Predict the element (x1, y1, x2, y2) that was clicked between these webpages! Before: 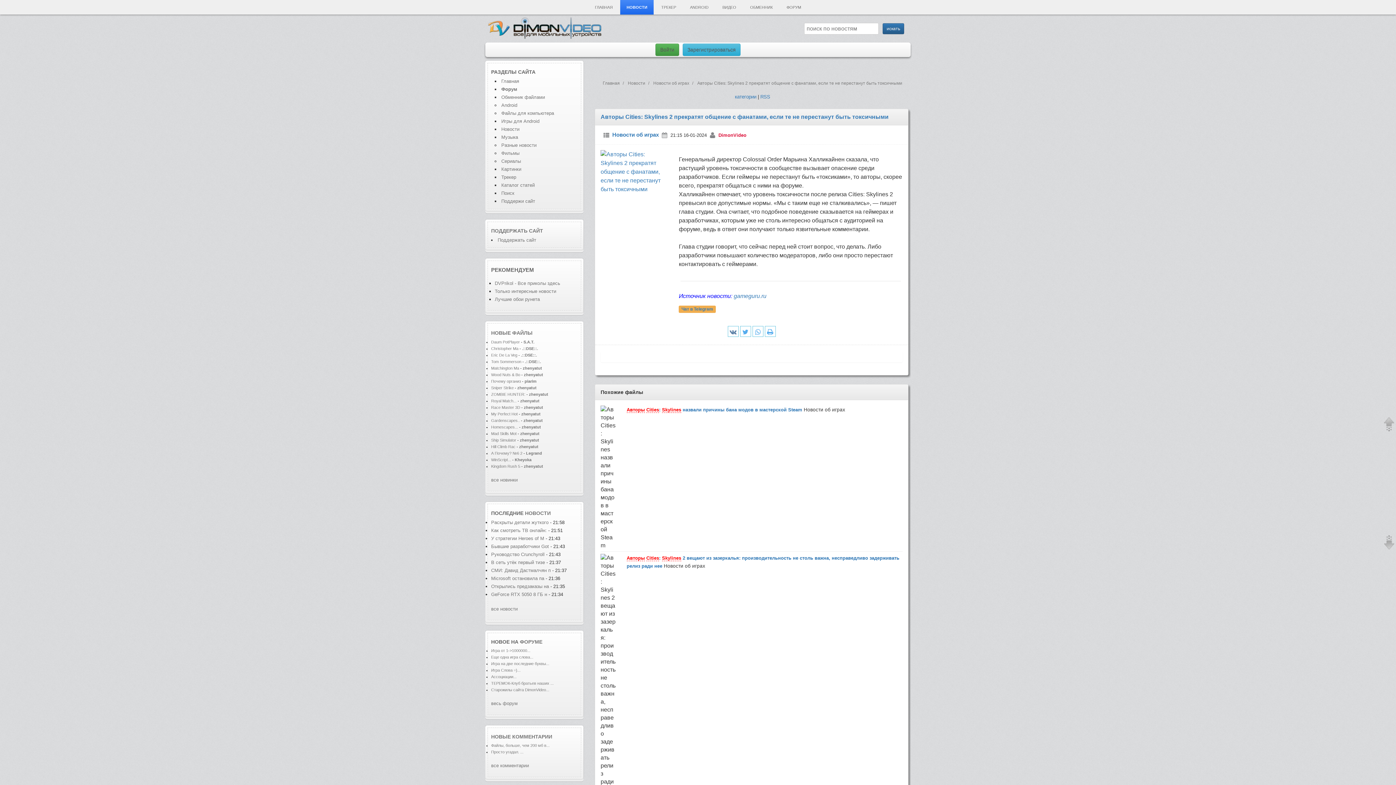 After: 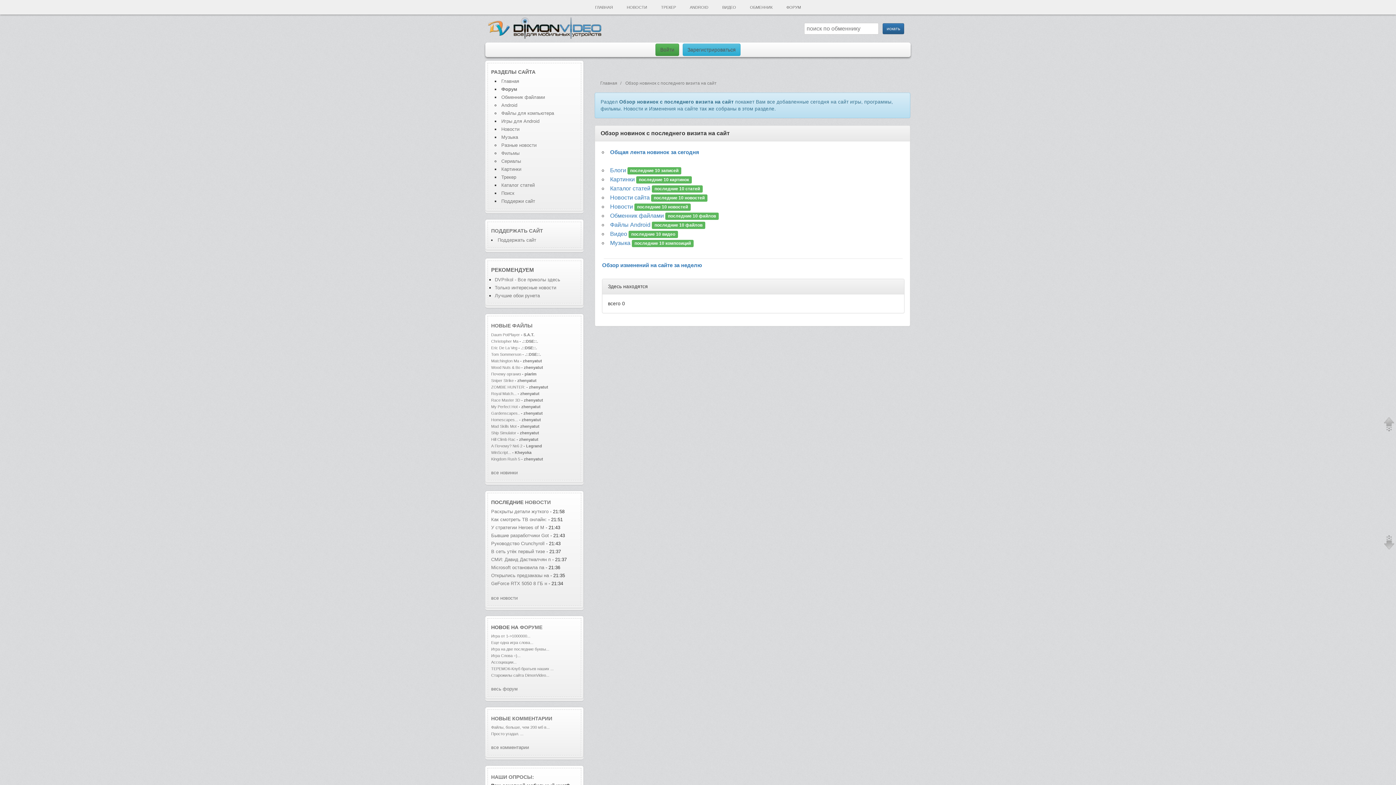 Action: bbox: (491, 329, 532, 335) label: НОВЫЕ ФАЙЛЫ